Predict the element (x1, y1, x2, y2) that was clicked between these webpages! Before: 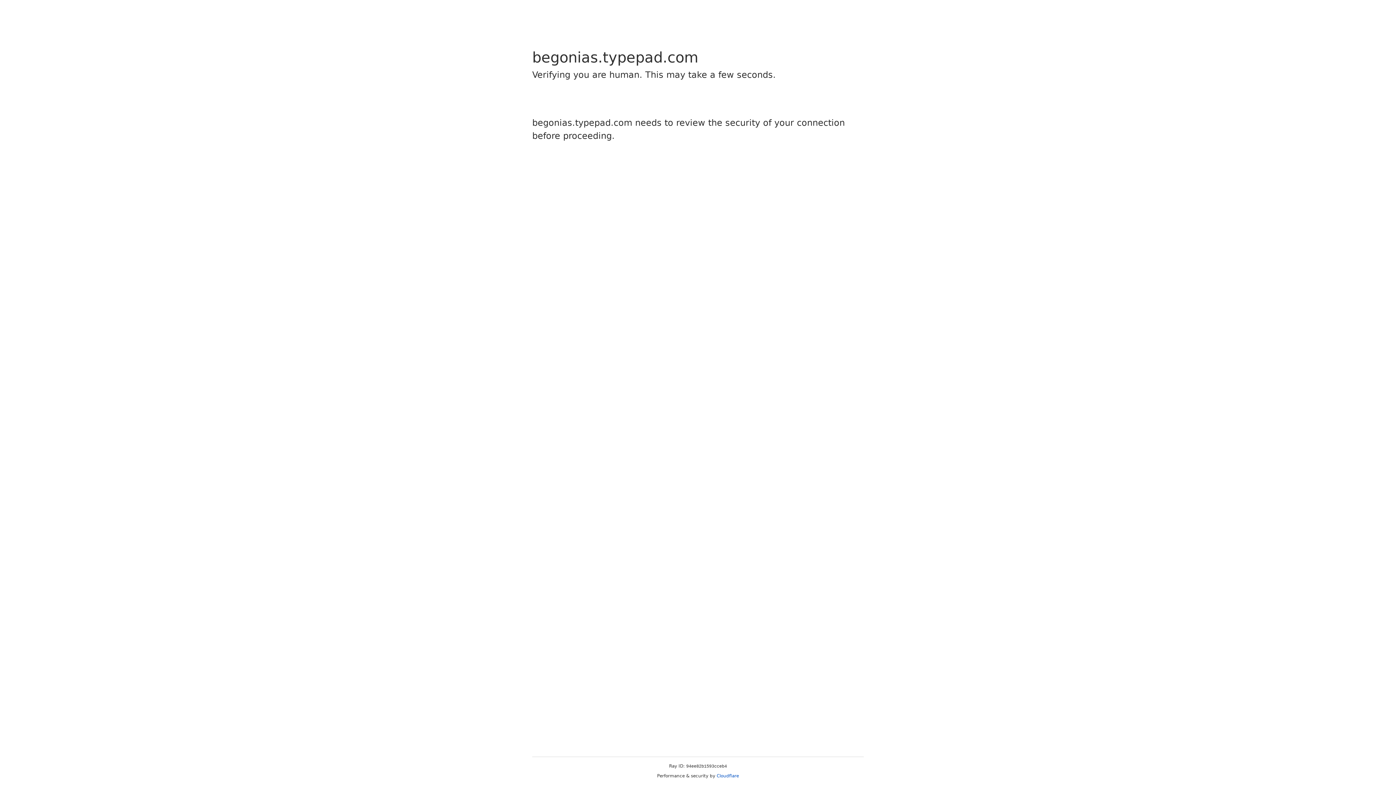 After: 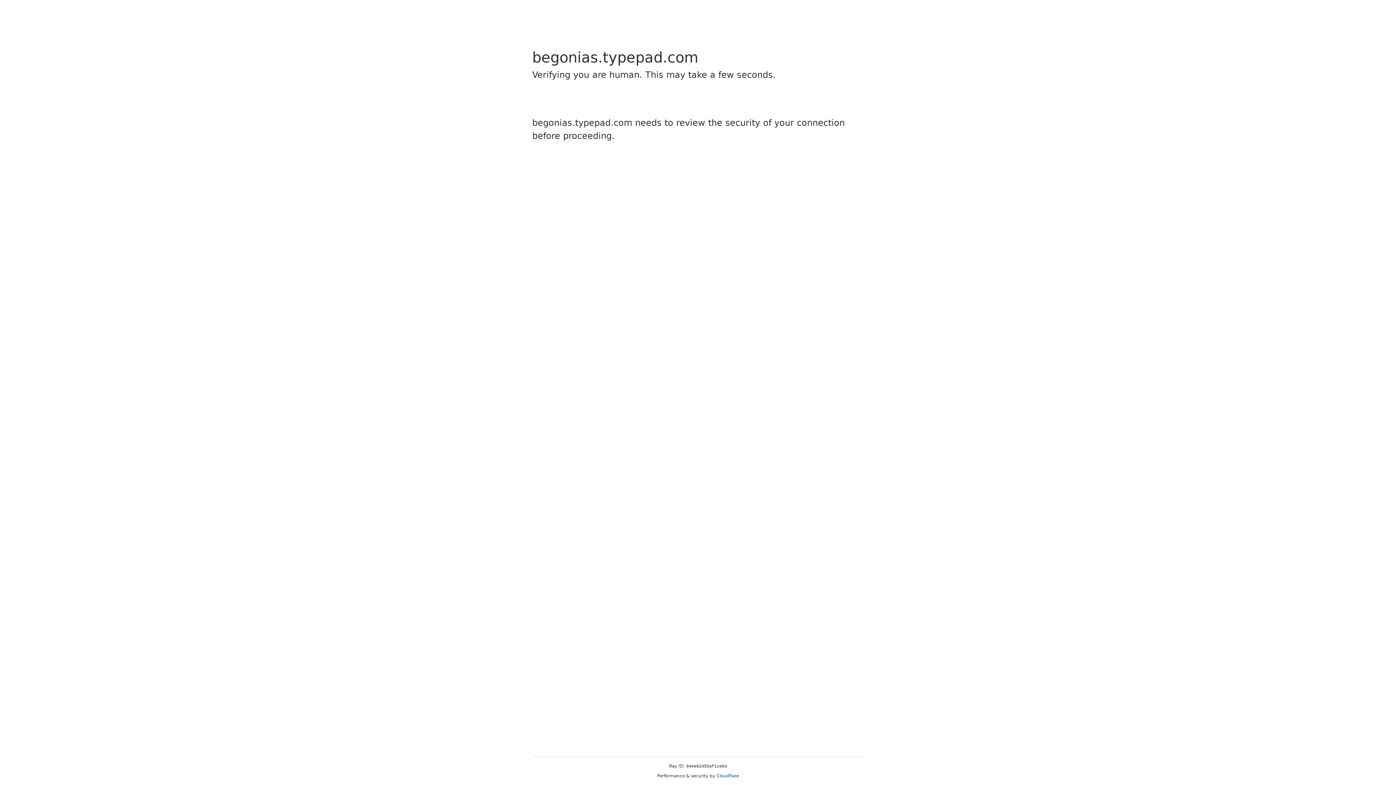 Action: label: Cloudflare bbox: (716, 773, 739, 778)